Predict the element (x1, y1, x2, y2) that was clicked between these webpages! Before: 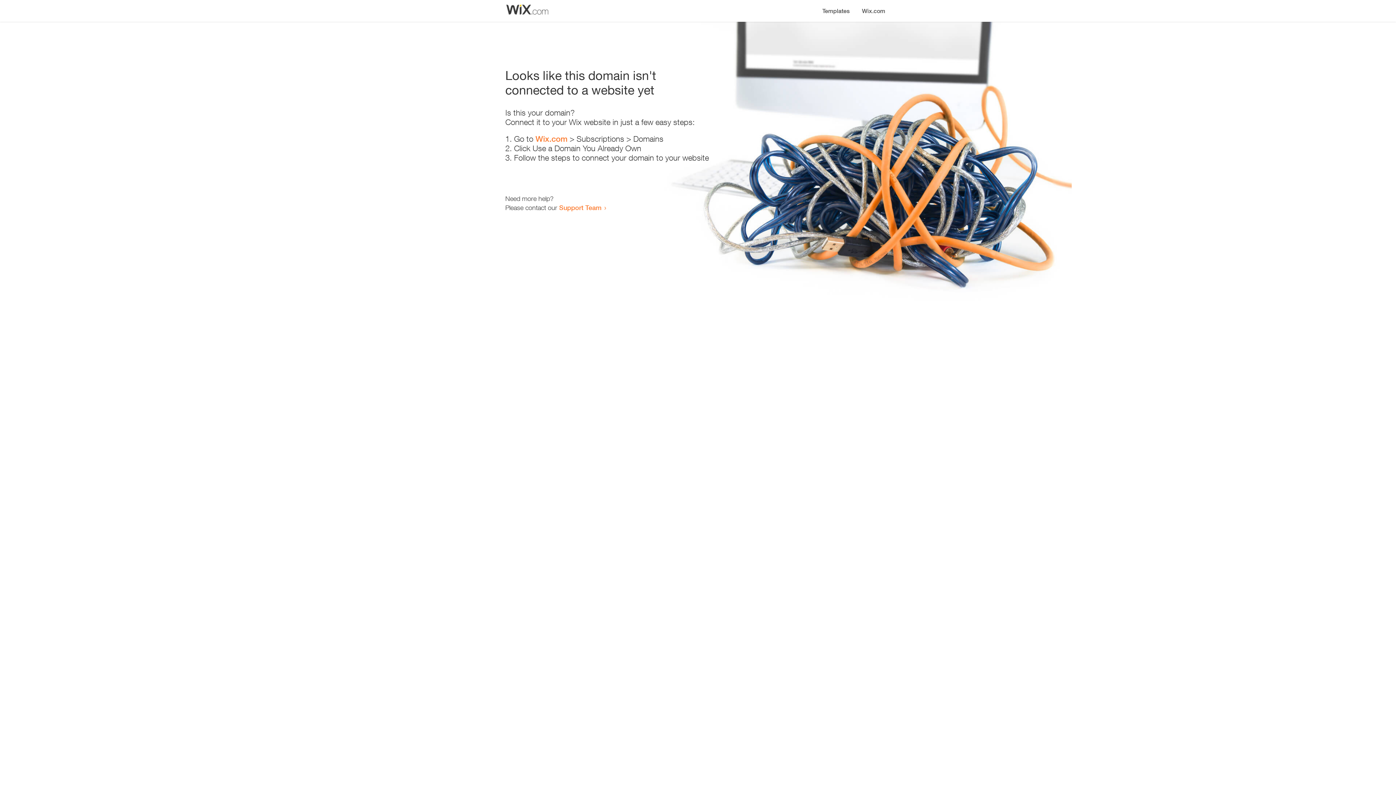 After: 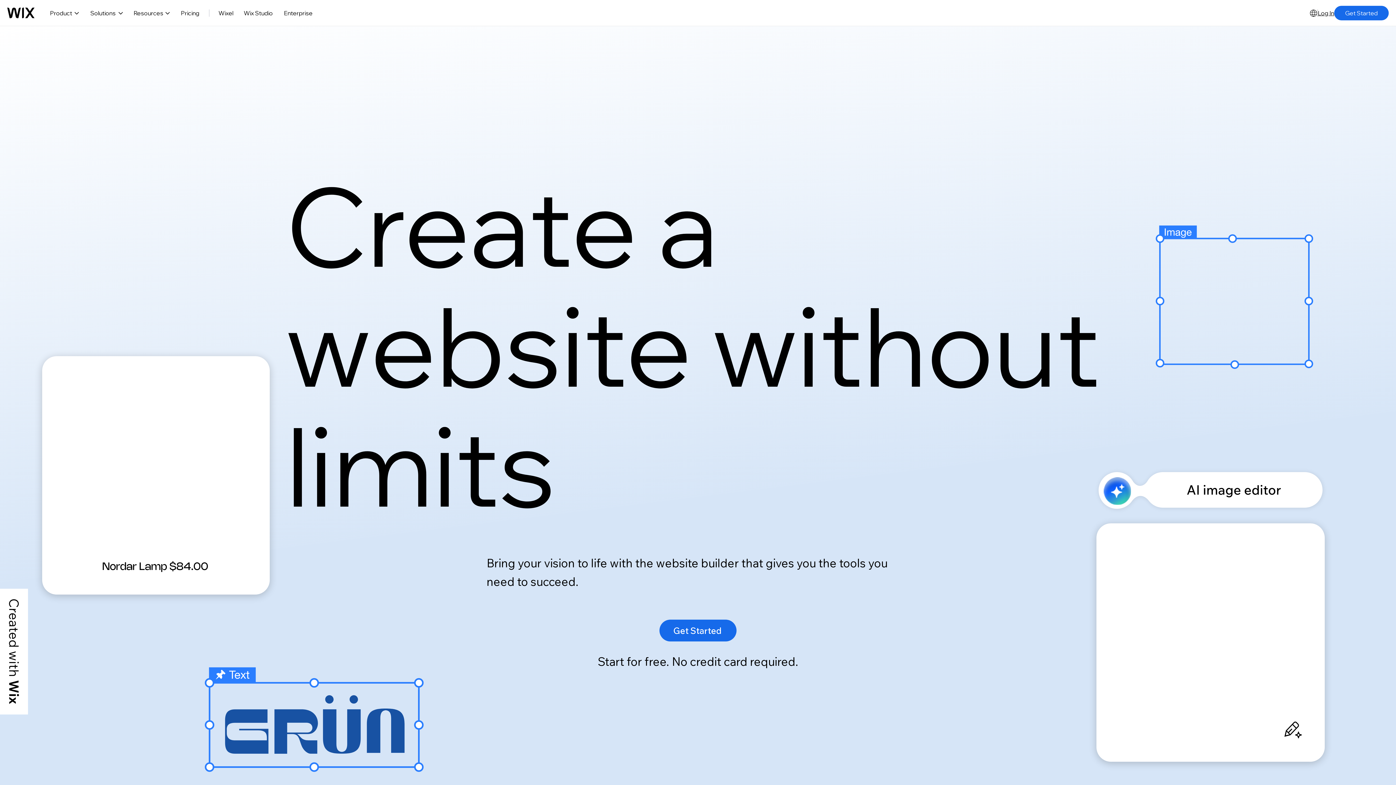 Action: bbox: (856, 0, 890, 14) label: Wix.com